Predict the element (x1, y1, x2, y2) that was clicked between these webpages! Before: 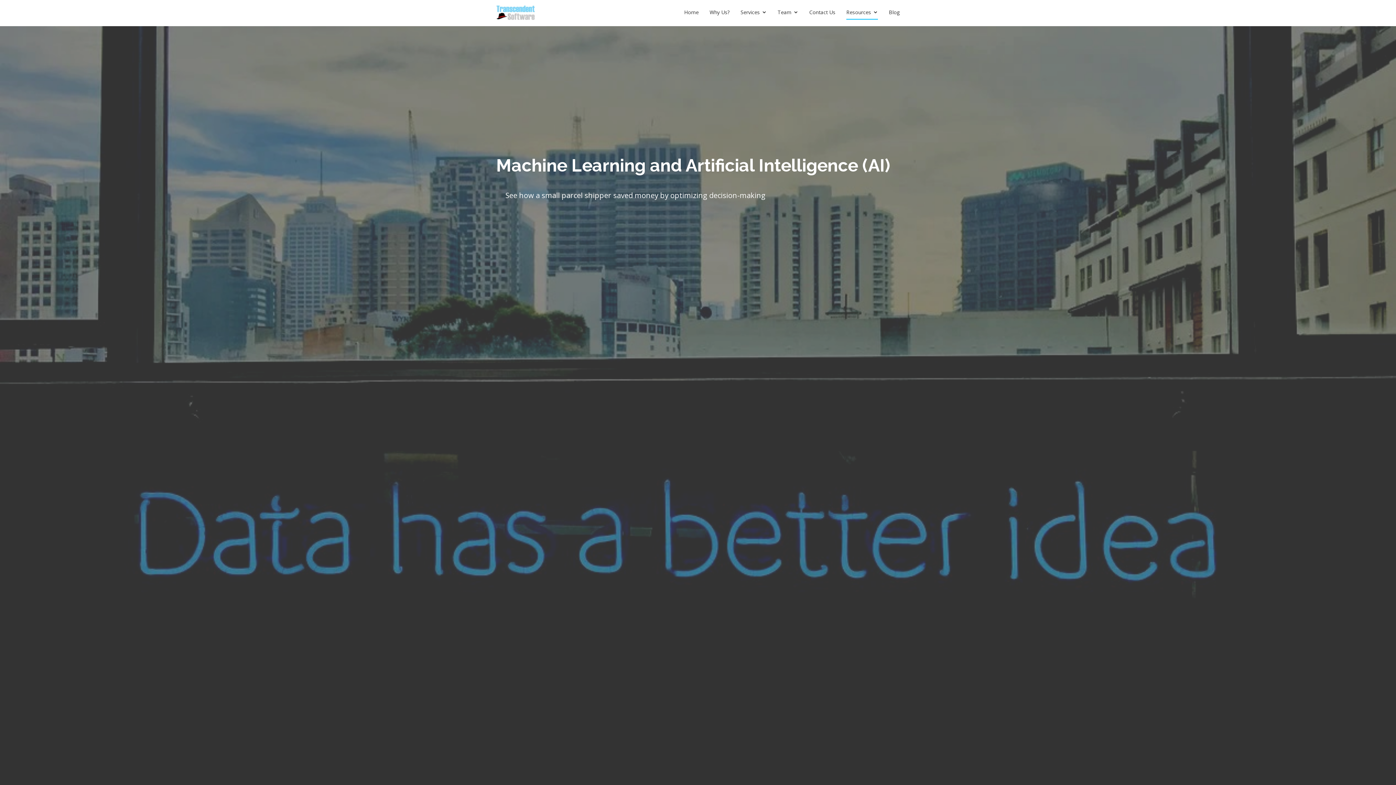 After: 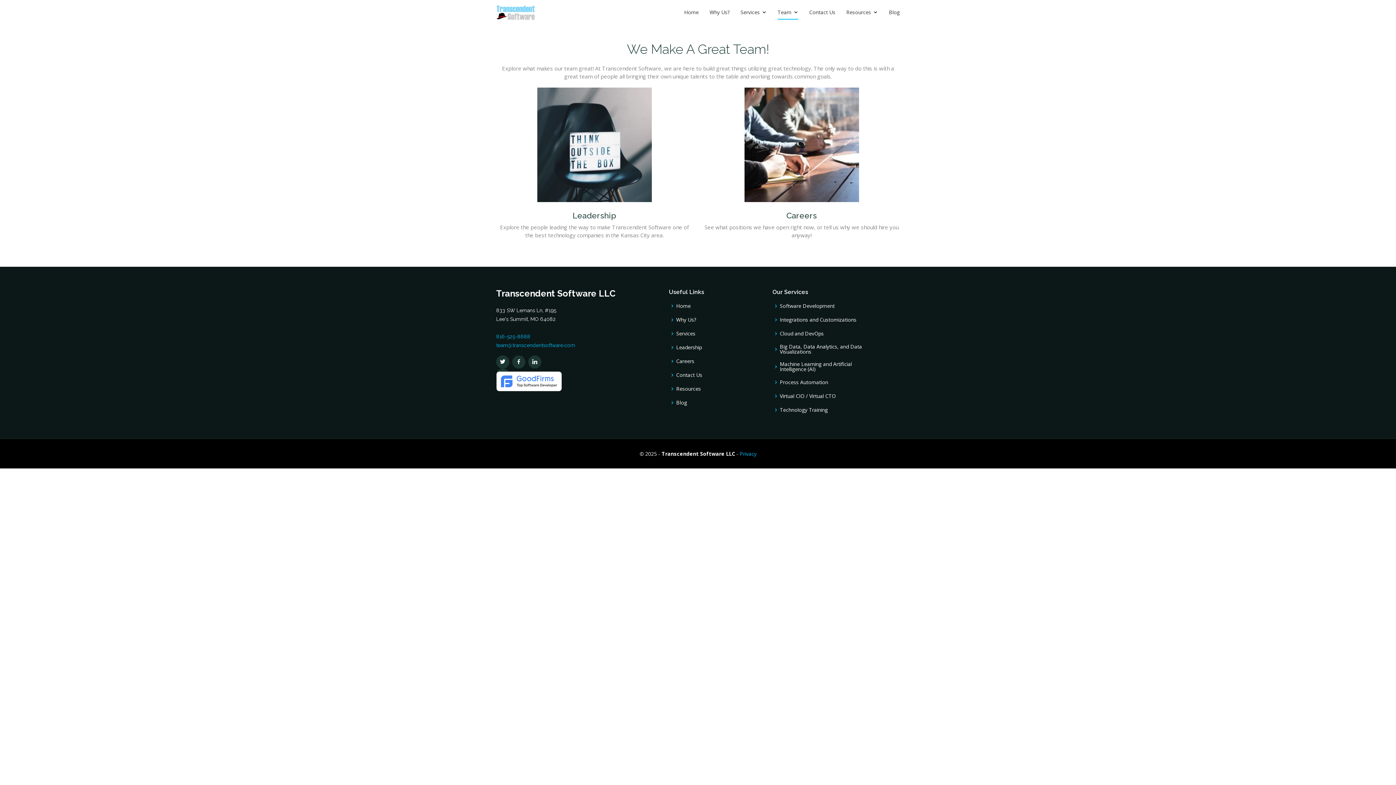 Action: bbox: (777, 5, 798, 20) label: Team